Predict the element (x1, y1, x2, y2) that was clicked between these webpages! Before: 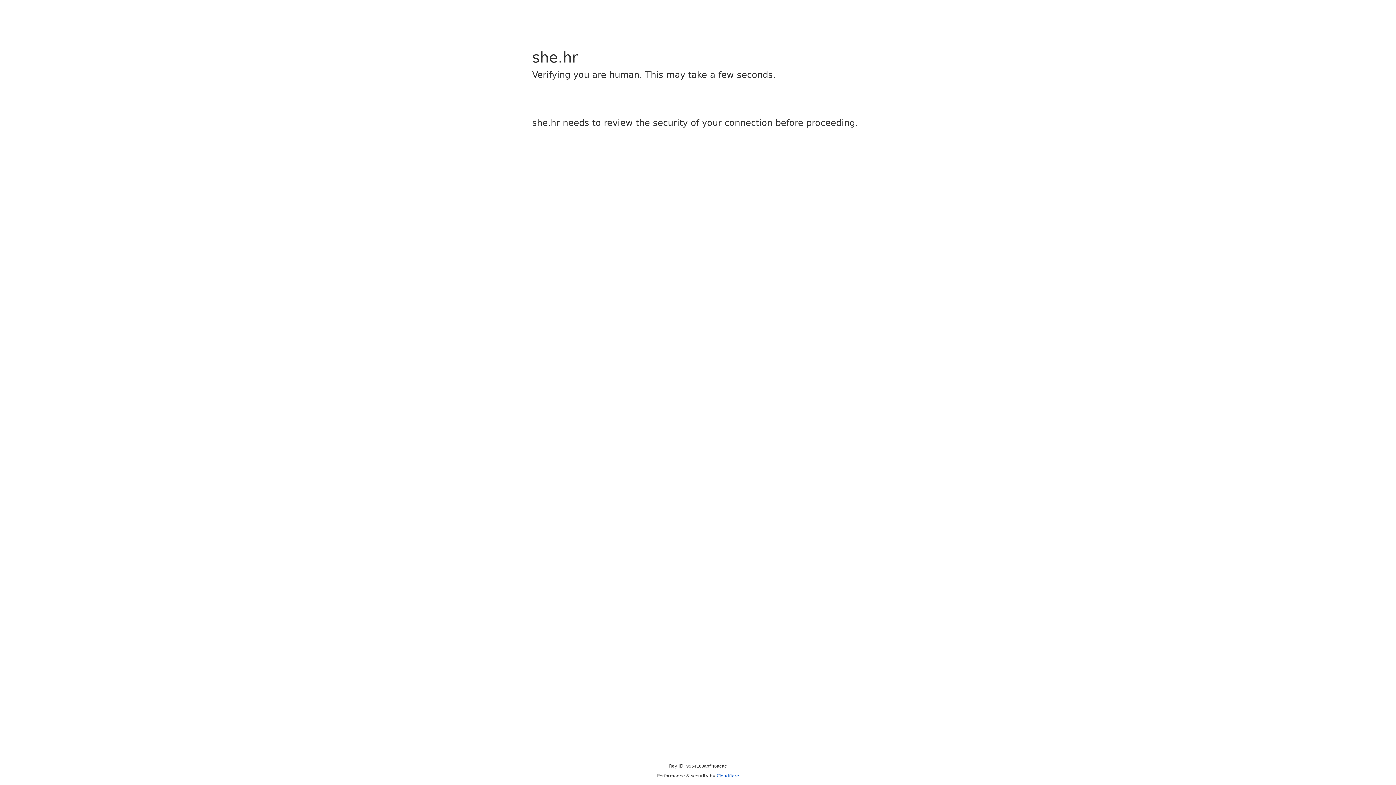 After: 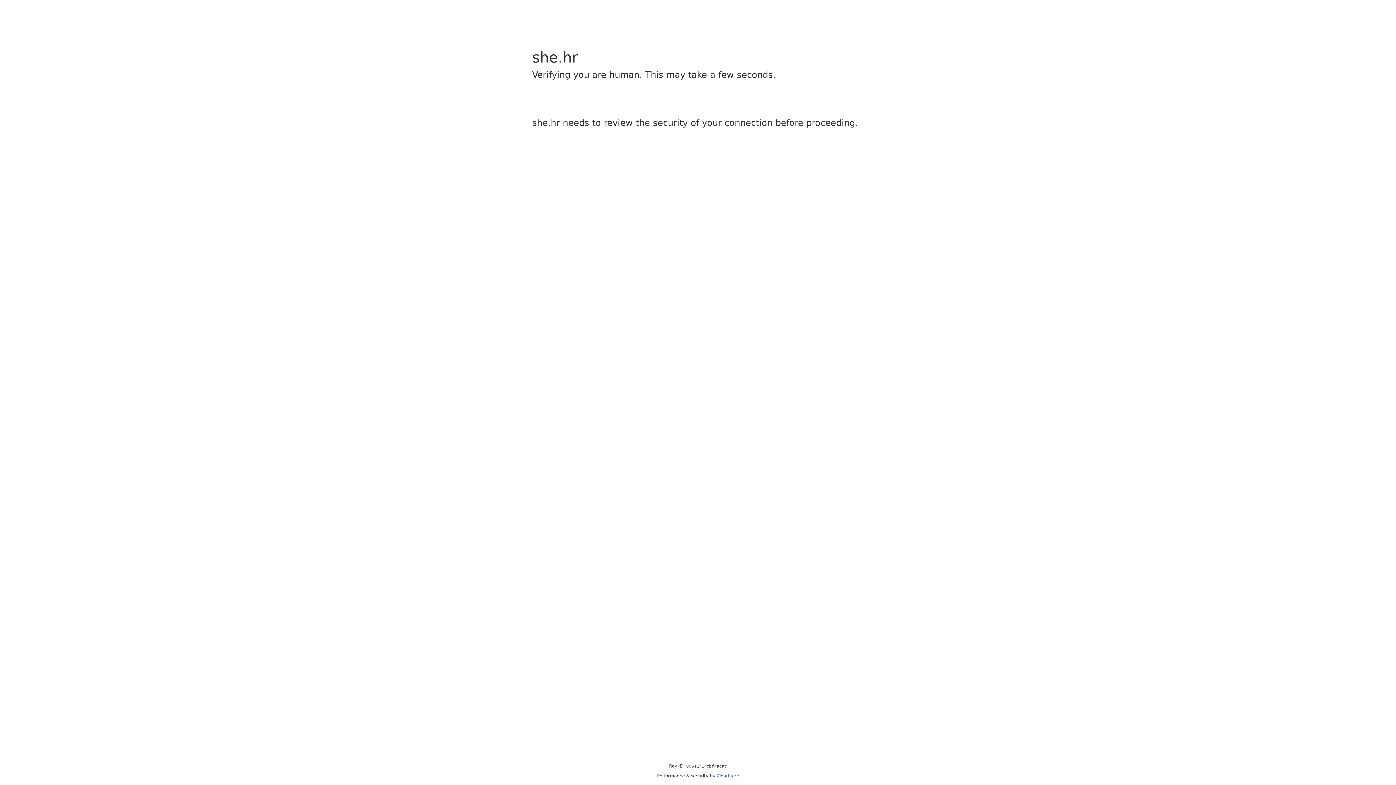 Action: label: Cloudflare bbox: (716, 773, 739, 778)